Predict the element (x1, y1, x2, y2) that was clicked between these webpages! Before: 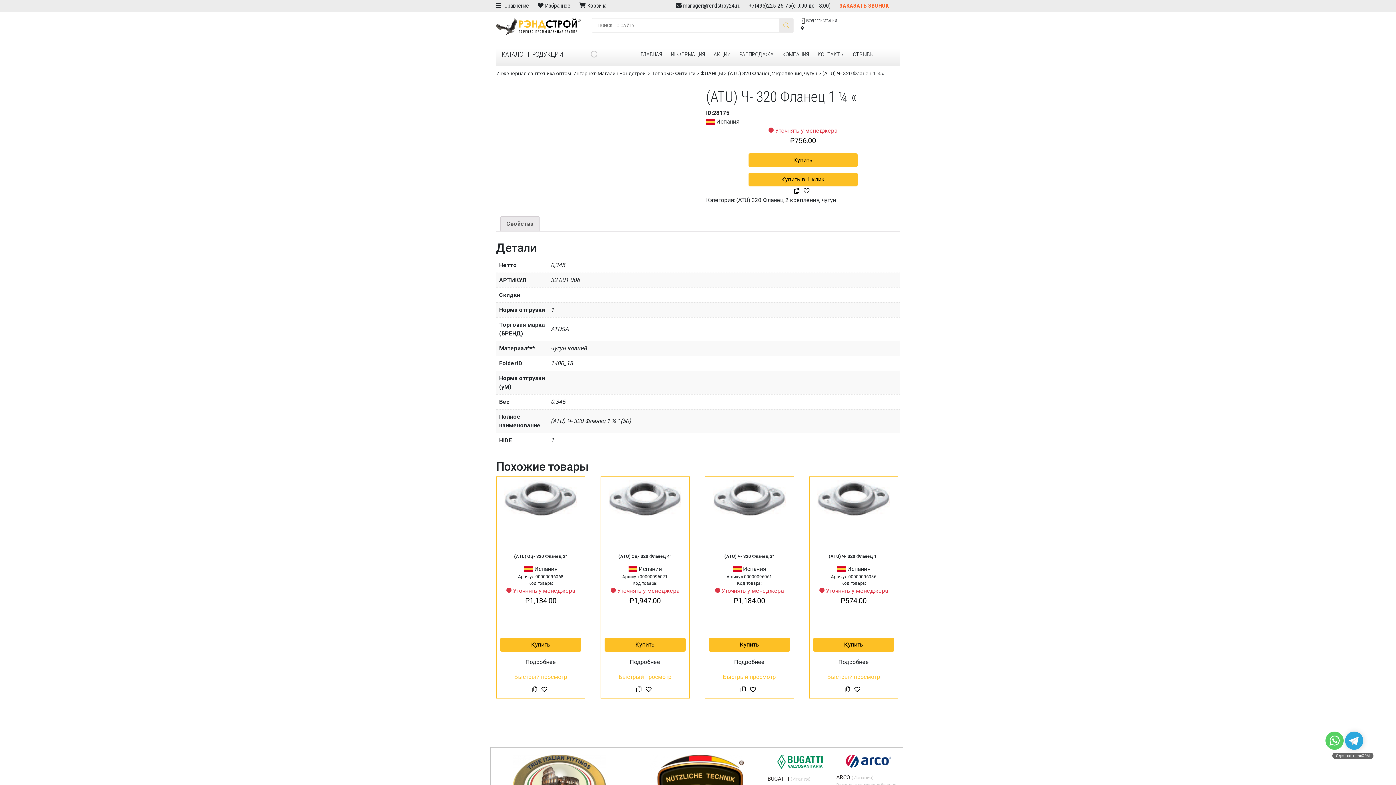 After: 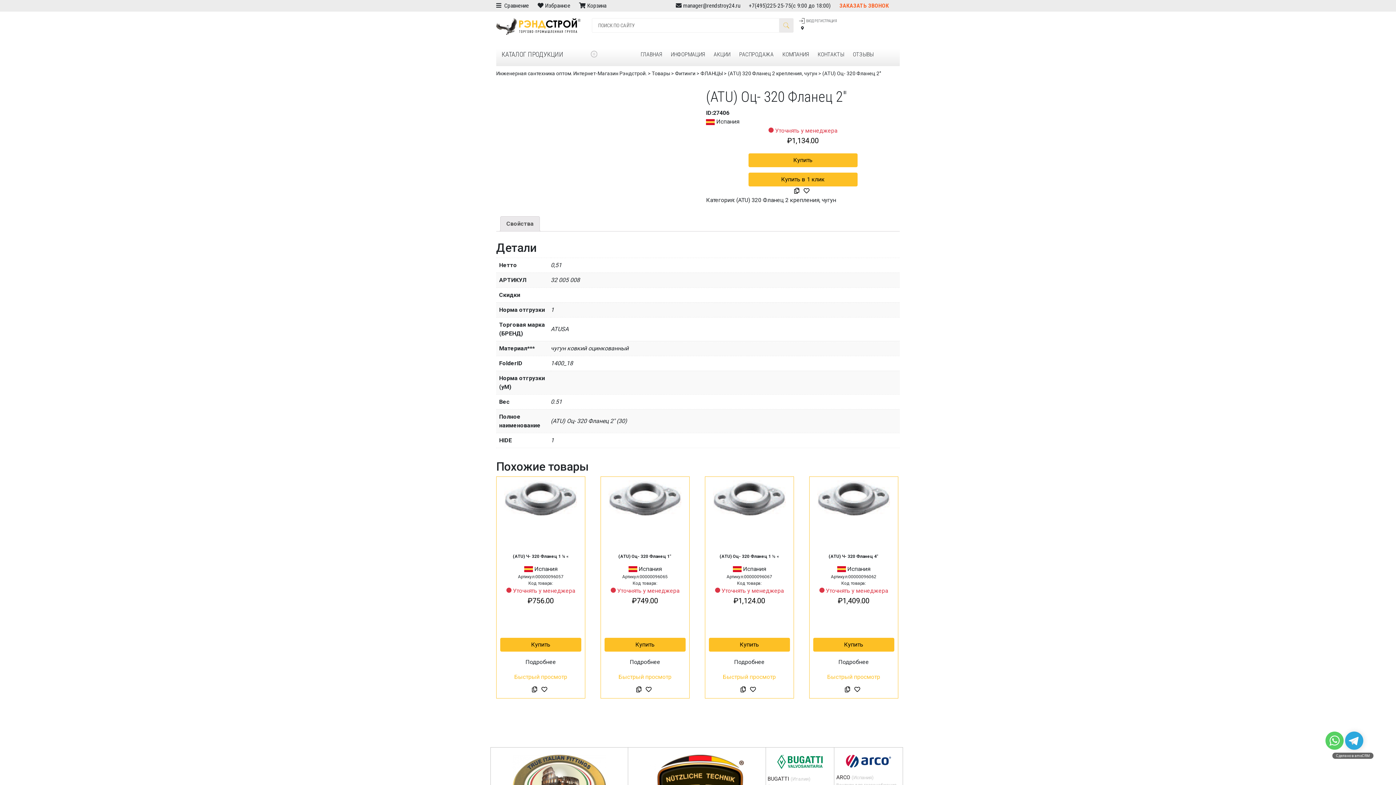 Action: bbox: (500, 480, 581, 638) label: (ATU) Оц- 320 Фланец 2″
 Испания
Артикул:00000096068
Код товара:
 Уточнять у менеджера
₽1,134.00